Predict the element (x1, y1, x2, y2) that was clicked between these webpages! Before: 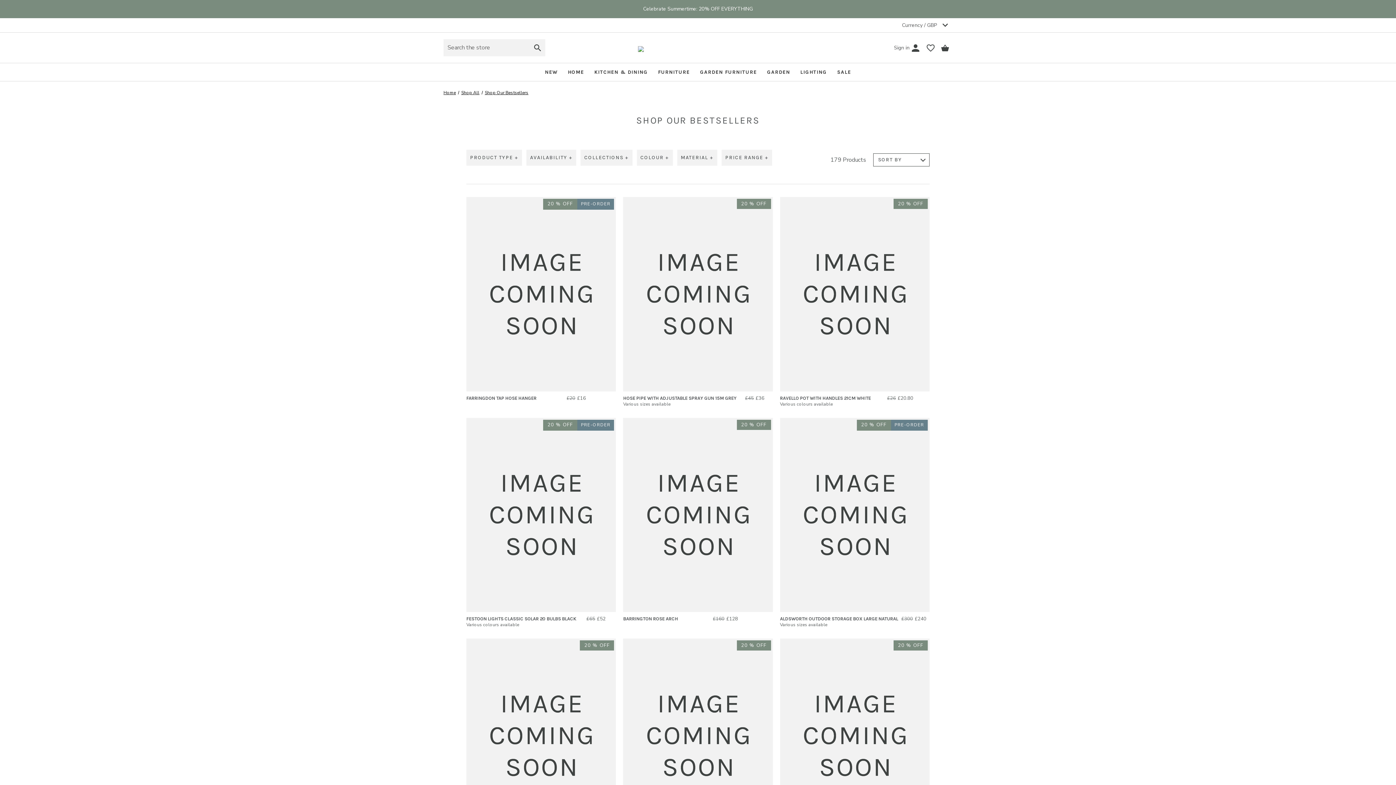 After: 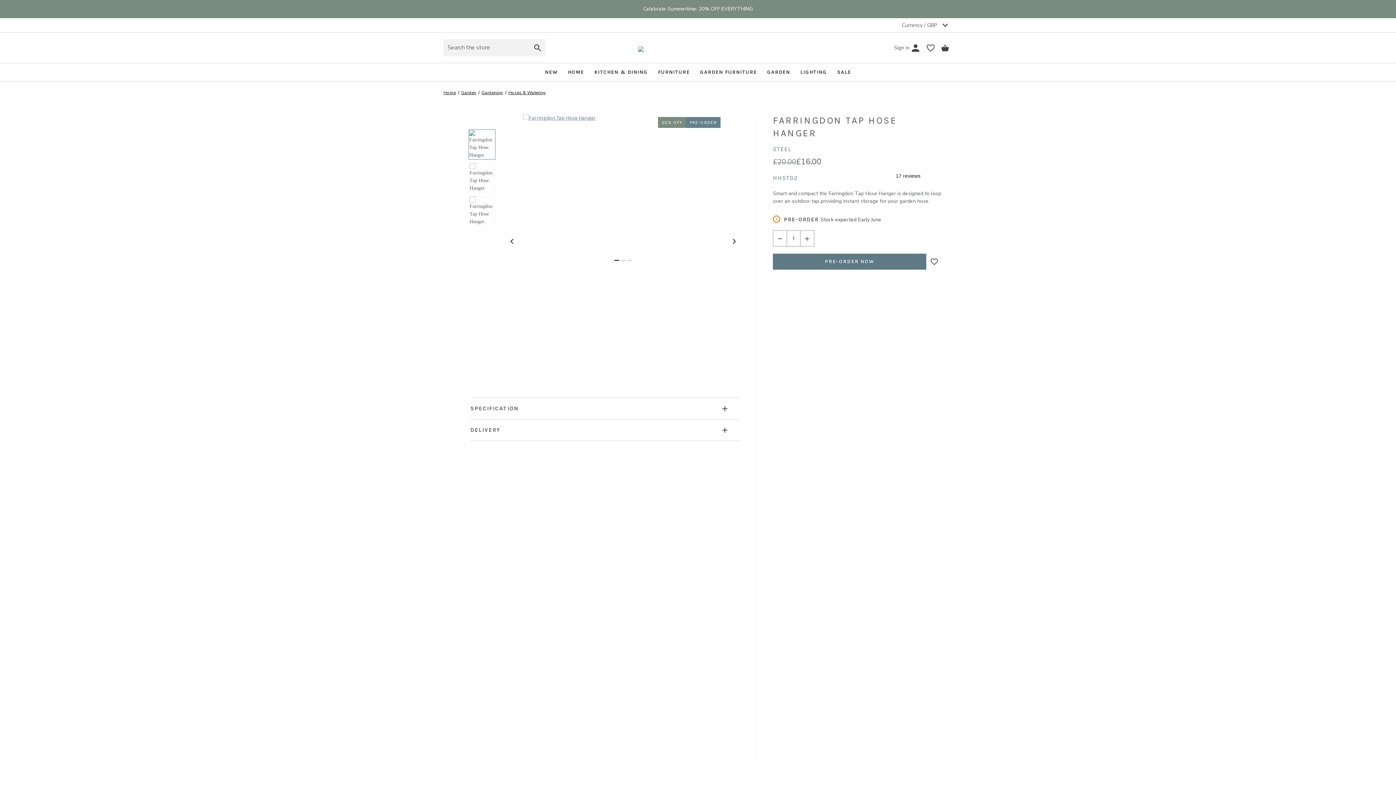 Action: label: FARRINGDON TAP HOSE HANGER bbox: (466, 395, 536, 400)